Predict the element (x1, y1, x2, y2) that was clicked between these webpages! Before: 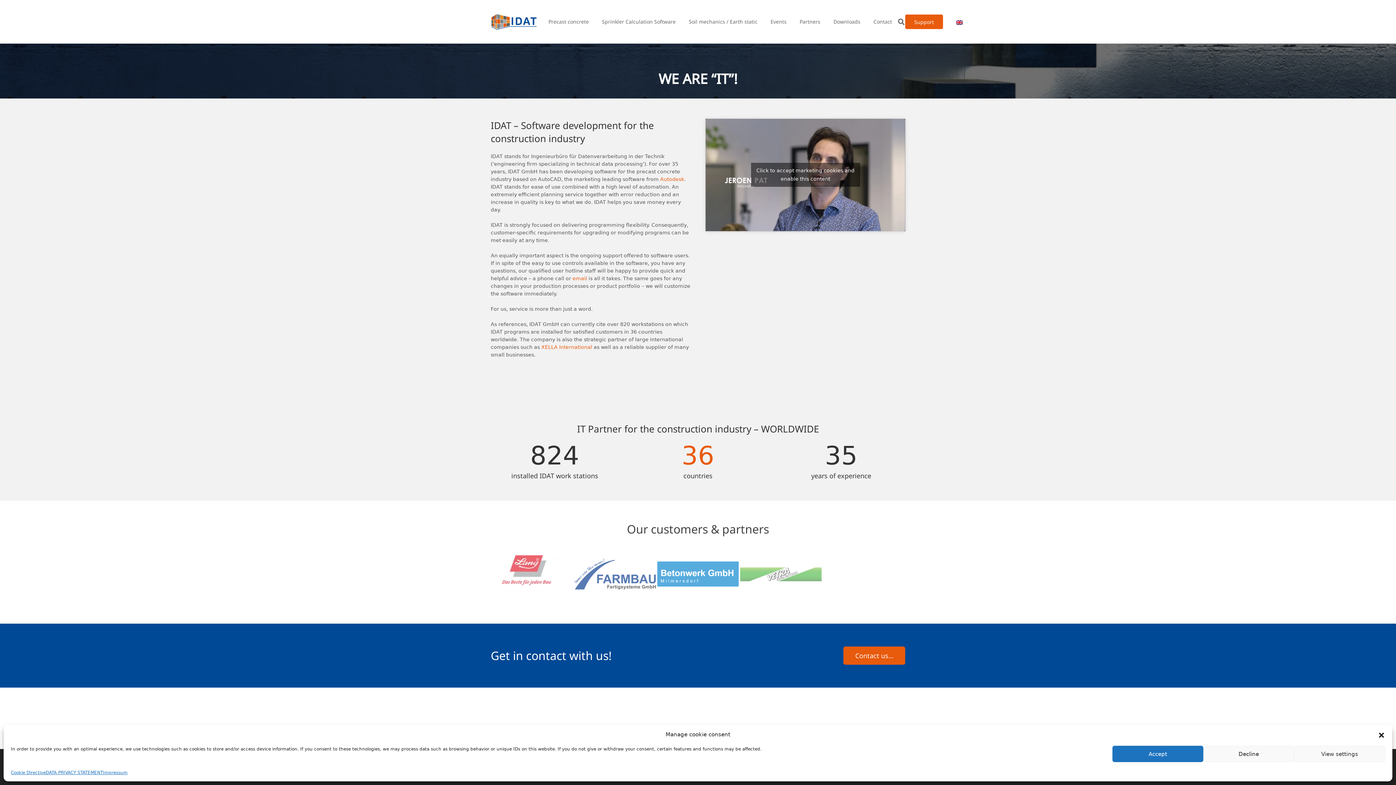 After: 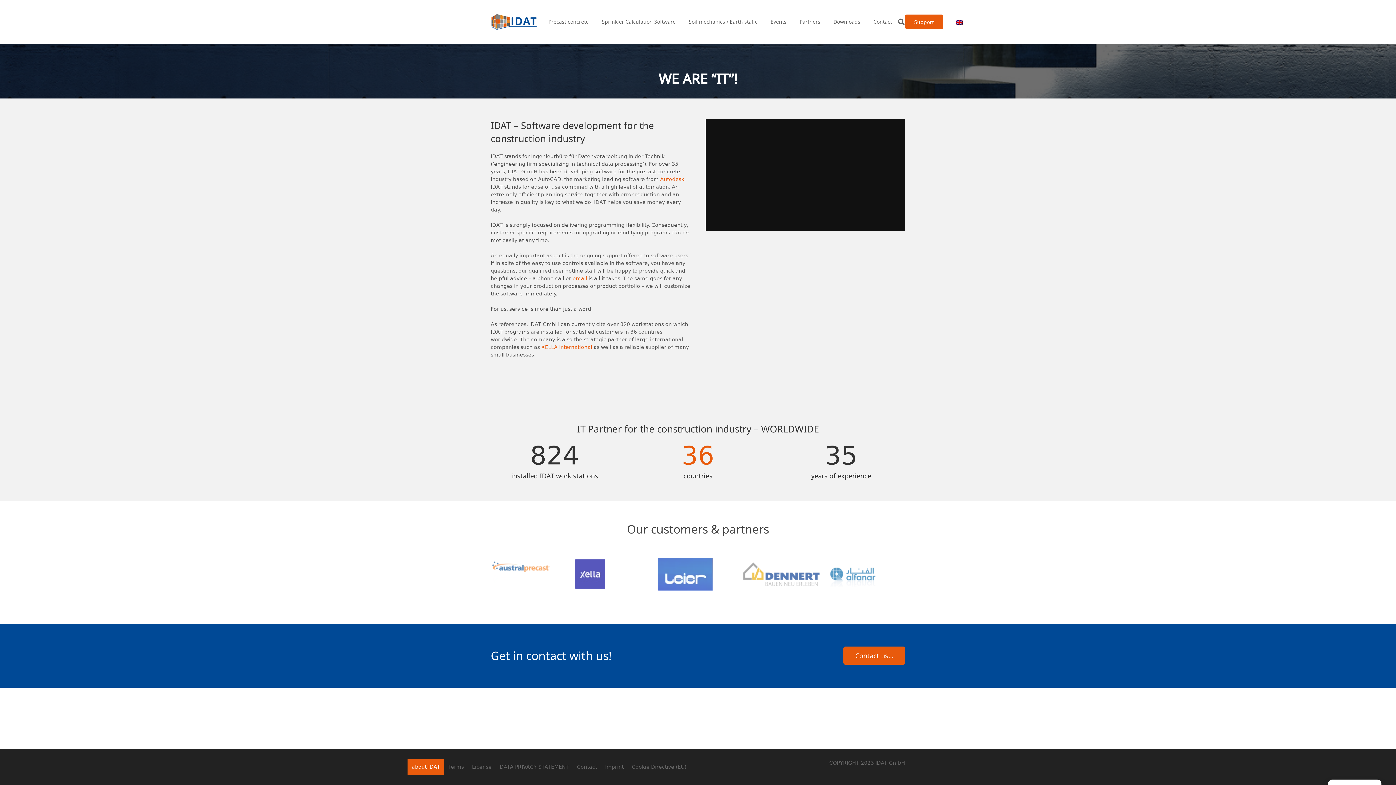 Action: label: Accept bbox: (1112, 746, 1203, 762)